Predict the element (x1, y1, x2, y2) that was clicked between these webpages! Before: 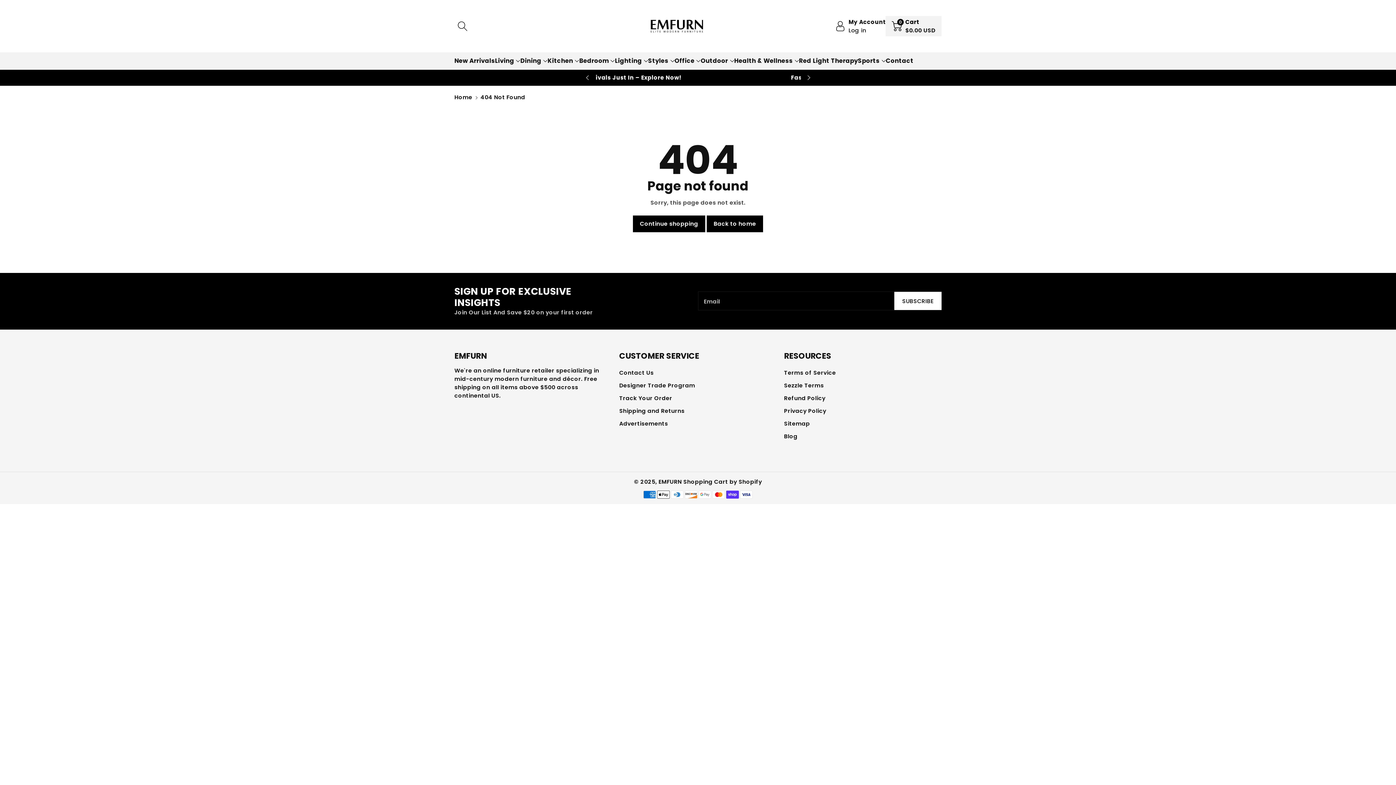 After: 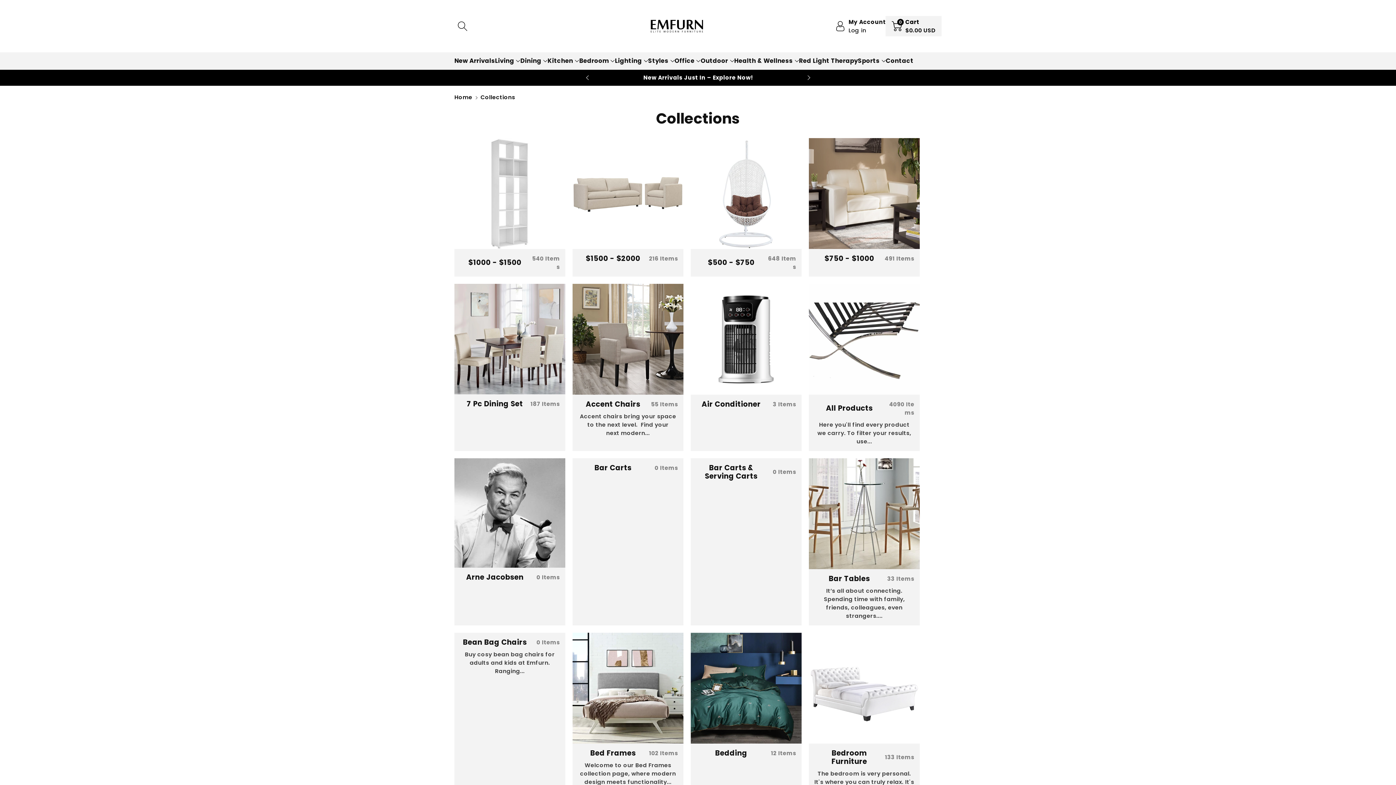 Action: bbox: (692, 73, 773, 81) label: Fast and Free US Shipping